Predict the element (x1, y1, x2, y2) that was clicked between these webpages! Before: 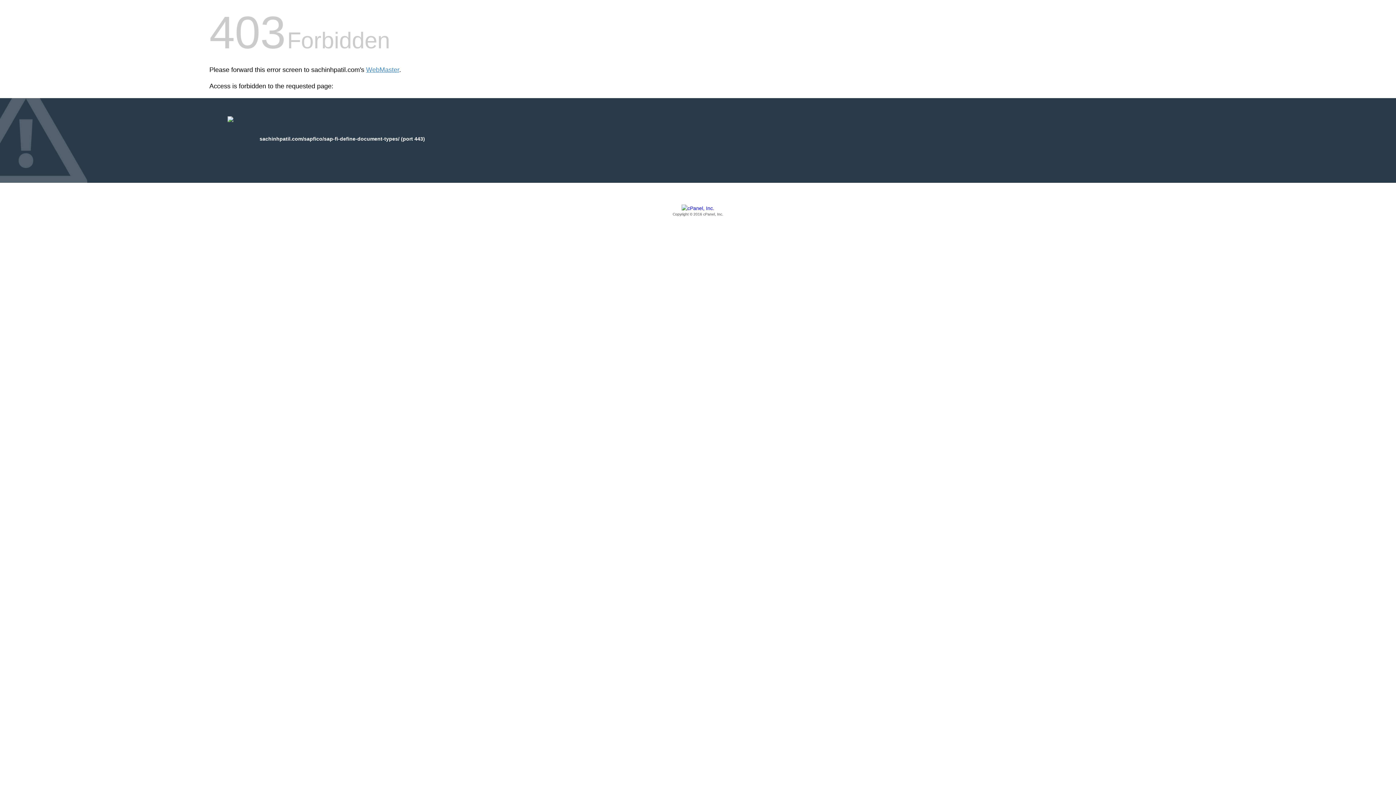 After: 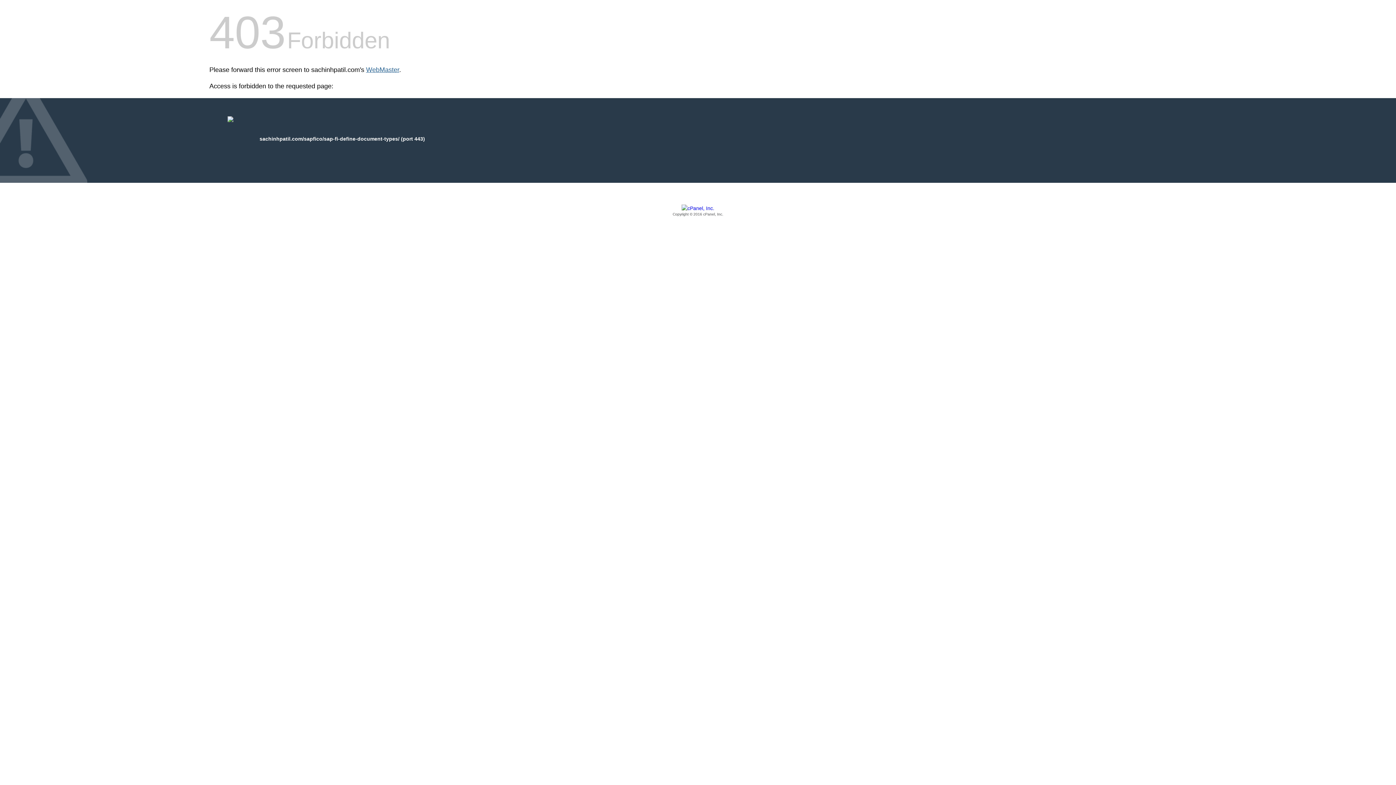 Action: label: WebMaster bbox: (366, 66, 399, 73)